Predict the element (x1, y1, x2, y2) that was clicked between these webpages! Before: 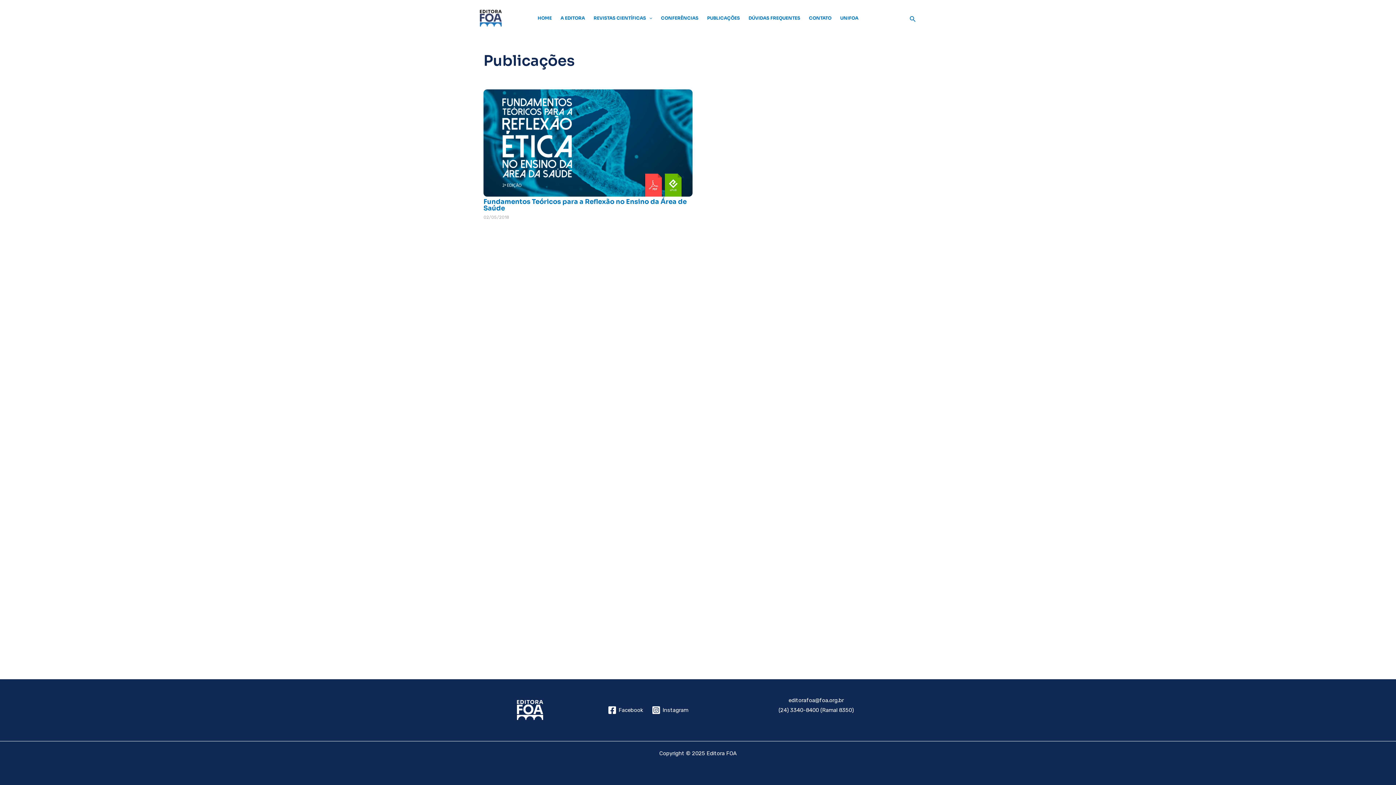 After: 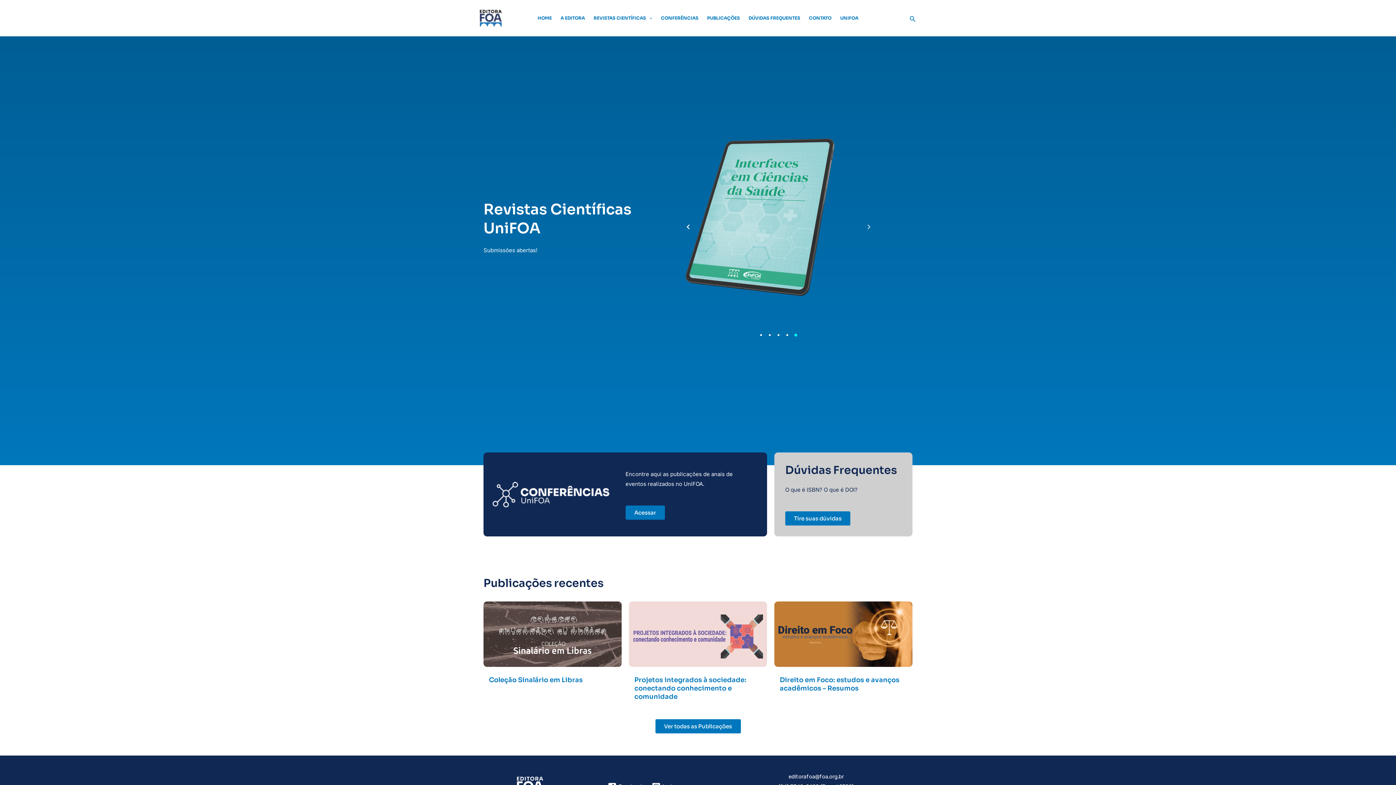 Action: bbox: (533, 3, 556, 32) label: HOME